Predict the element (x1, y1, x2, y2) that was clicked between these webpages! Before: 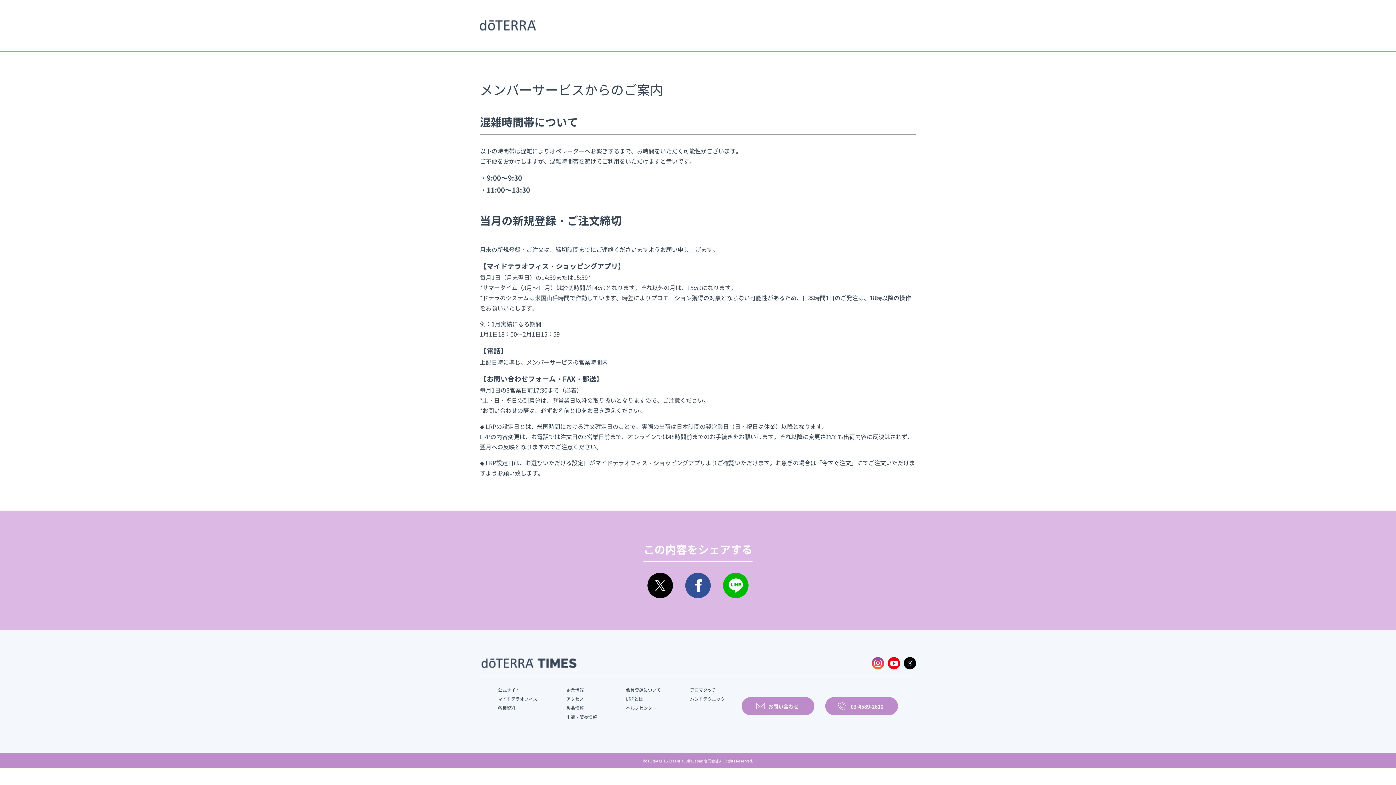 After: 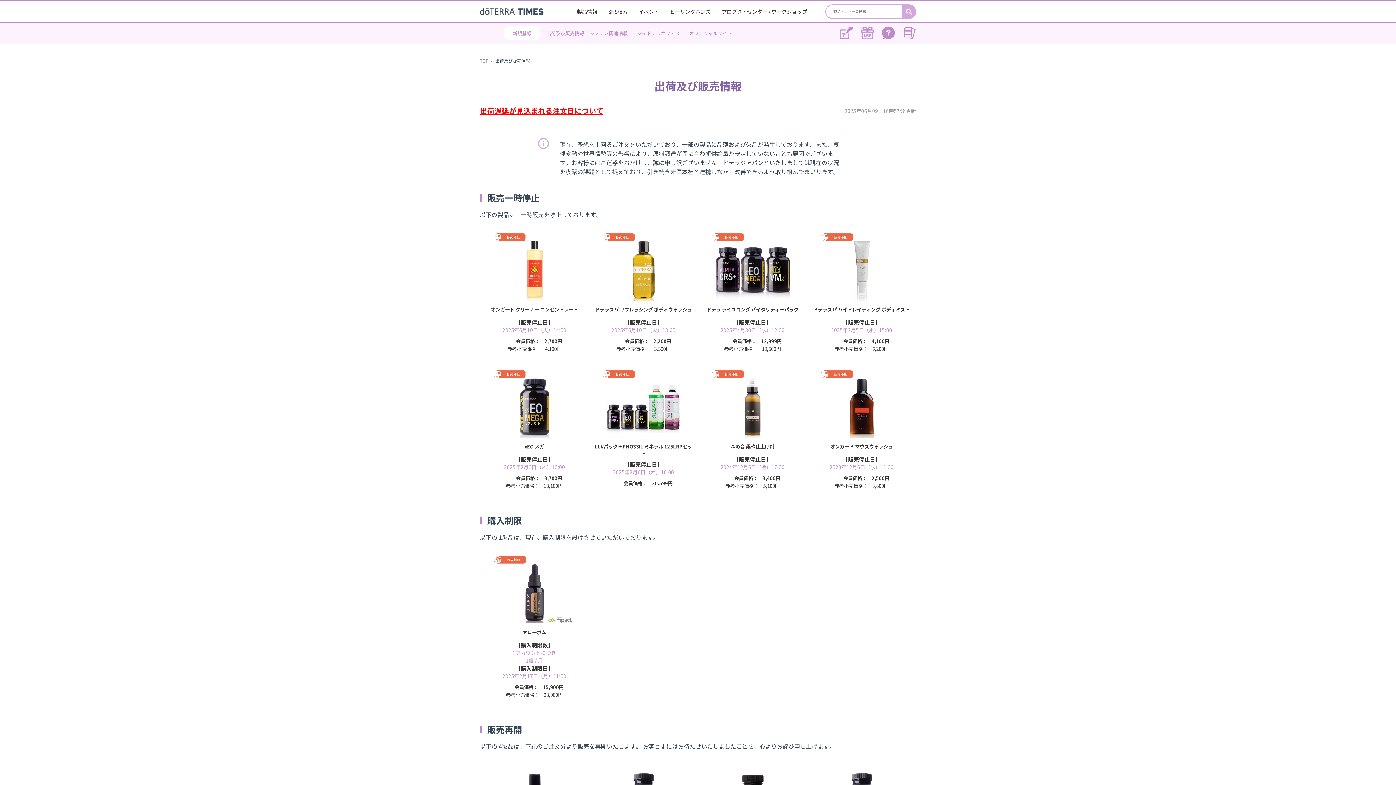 Action: bbox: (566, 713, 597, 721) label: 出荷・販売情報